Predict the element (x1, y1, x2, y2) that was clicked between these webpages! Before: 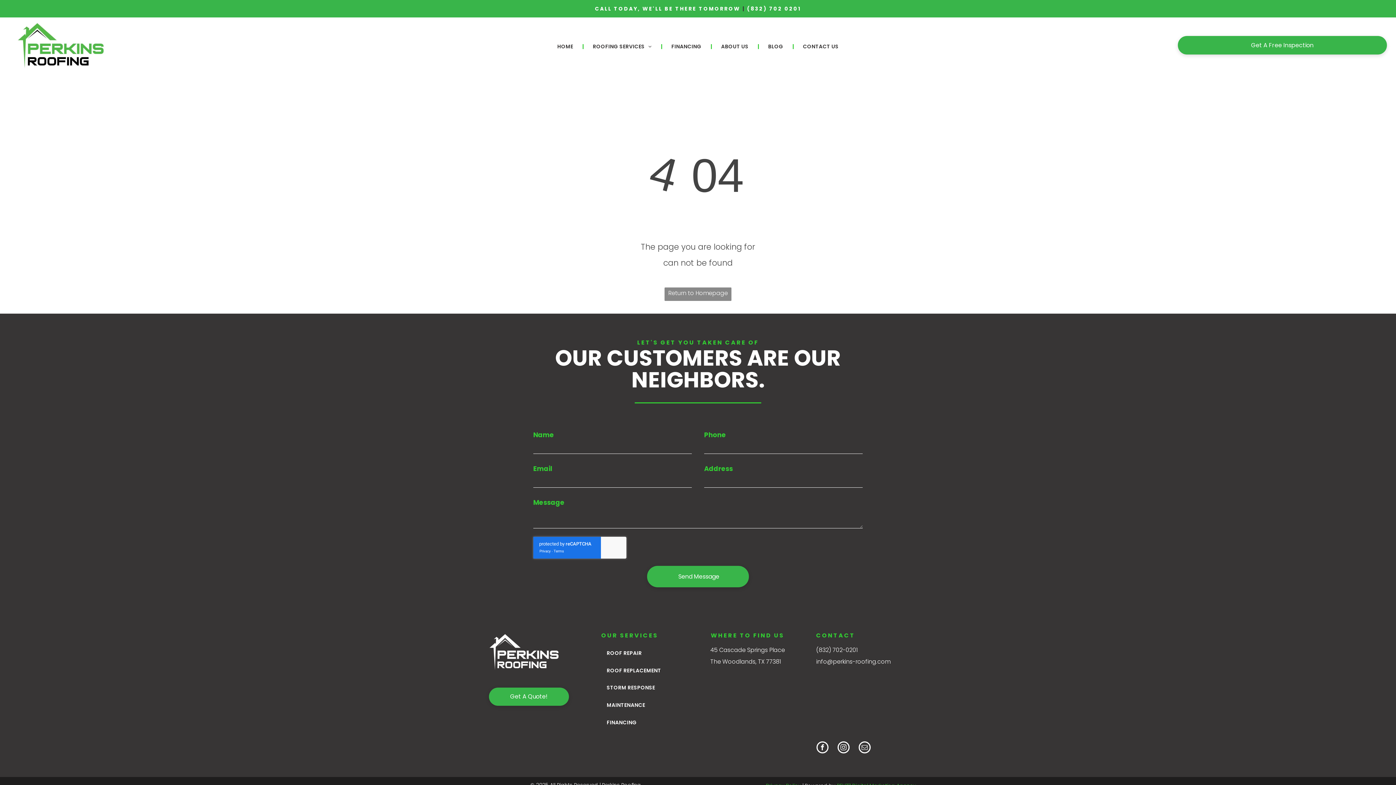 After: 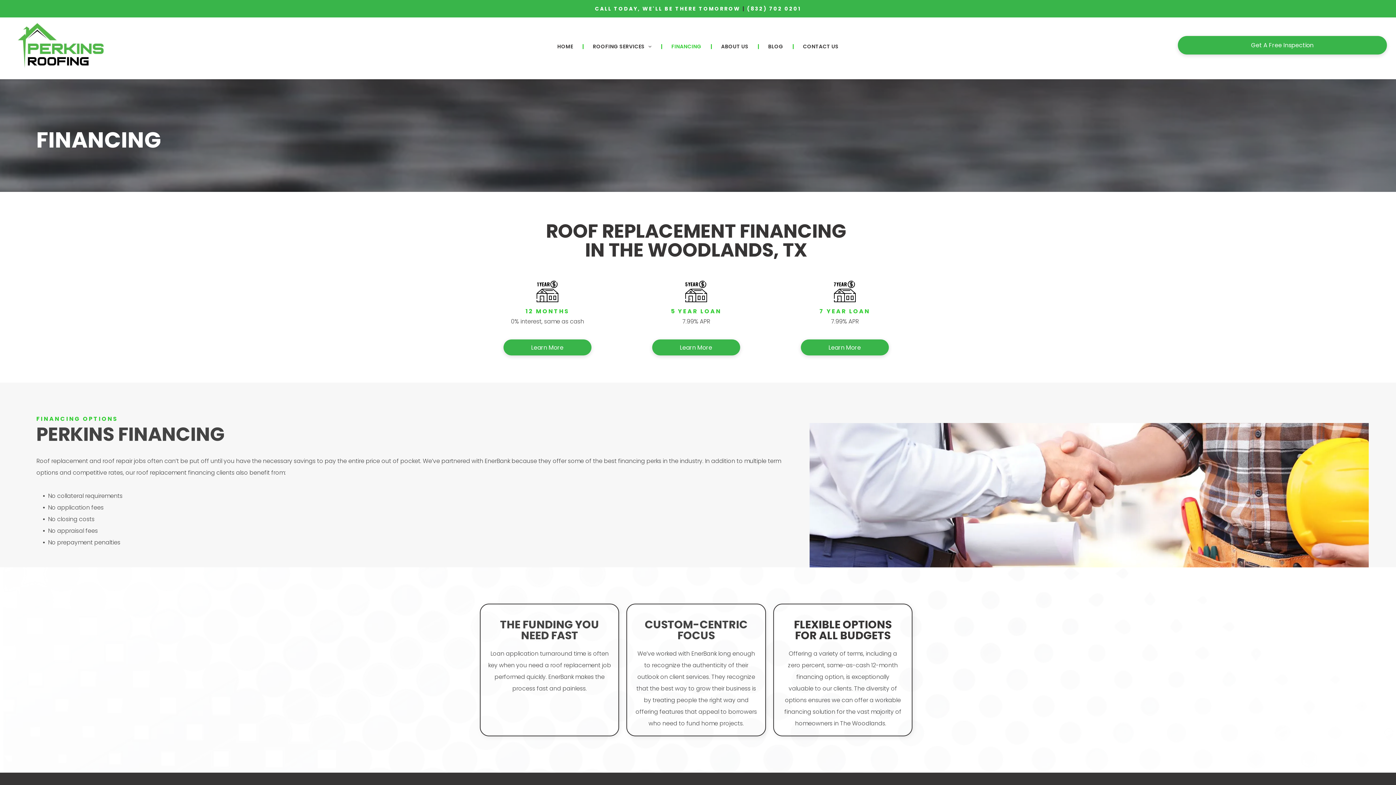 Action: bbox: (601, 714, 704, 731) label: FINANCING